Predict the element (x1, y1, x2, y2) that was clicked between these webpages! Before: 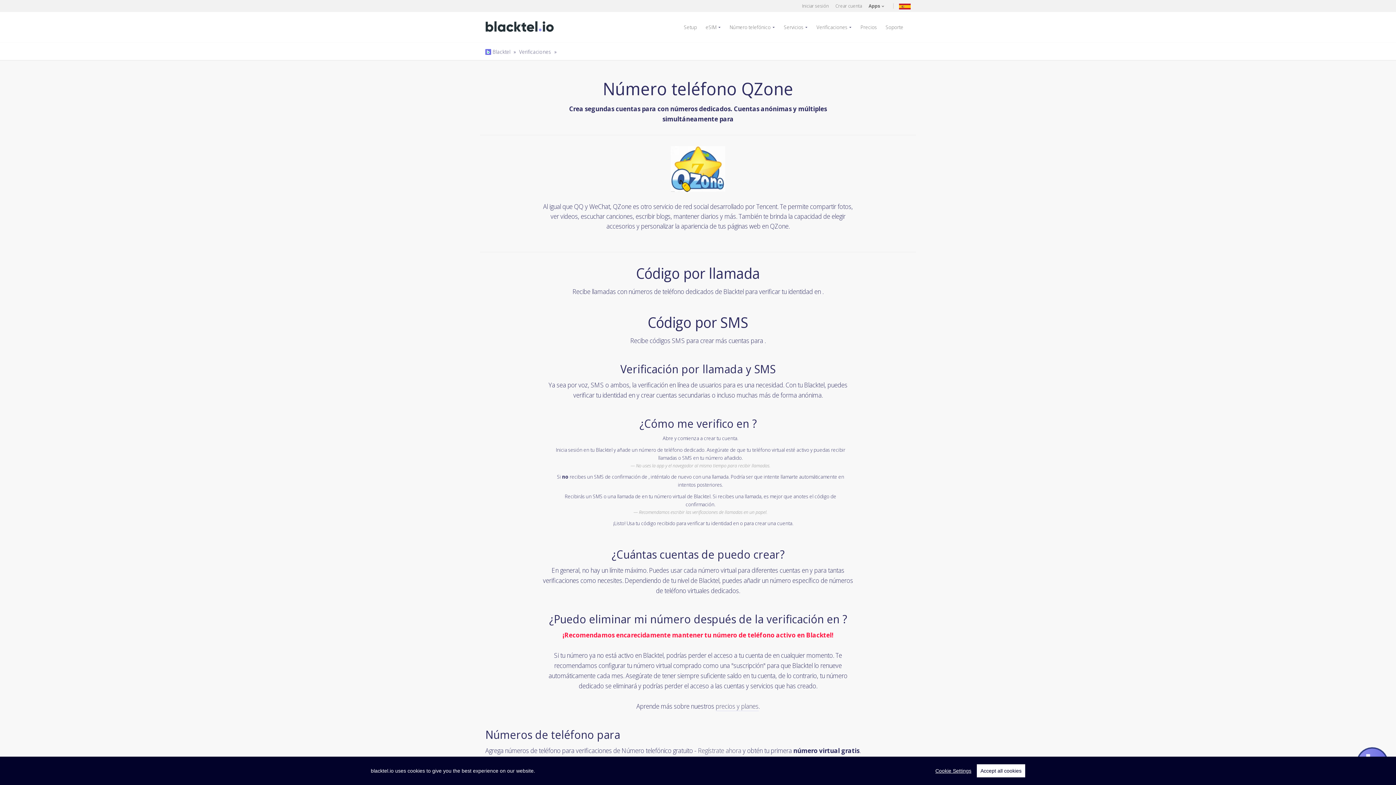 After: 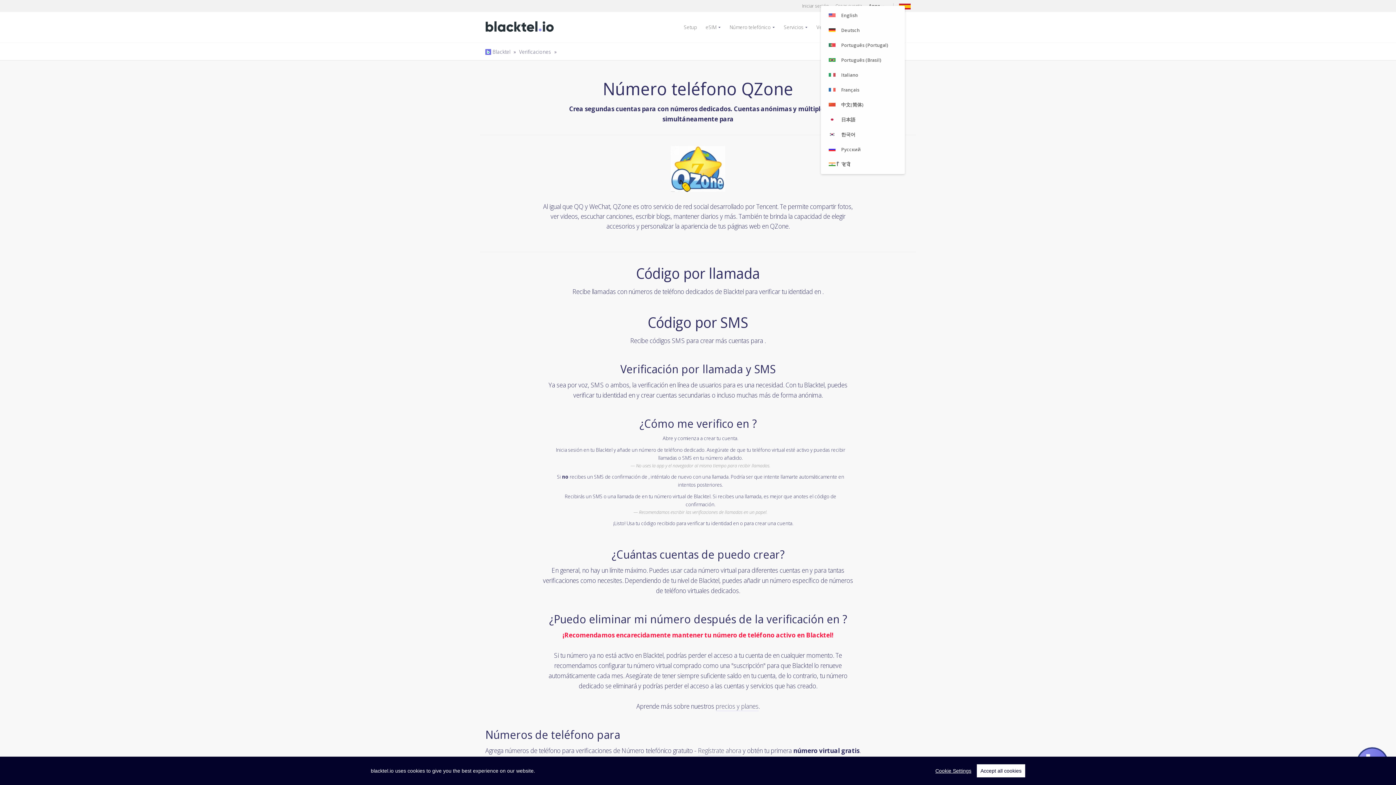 Action: bbox: (899, 2, 910, 9)